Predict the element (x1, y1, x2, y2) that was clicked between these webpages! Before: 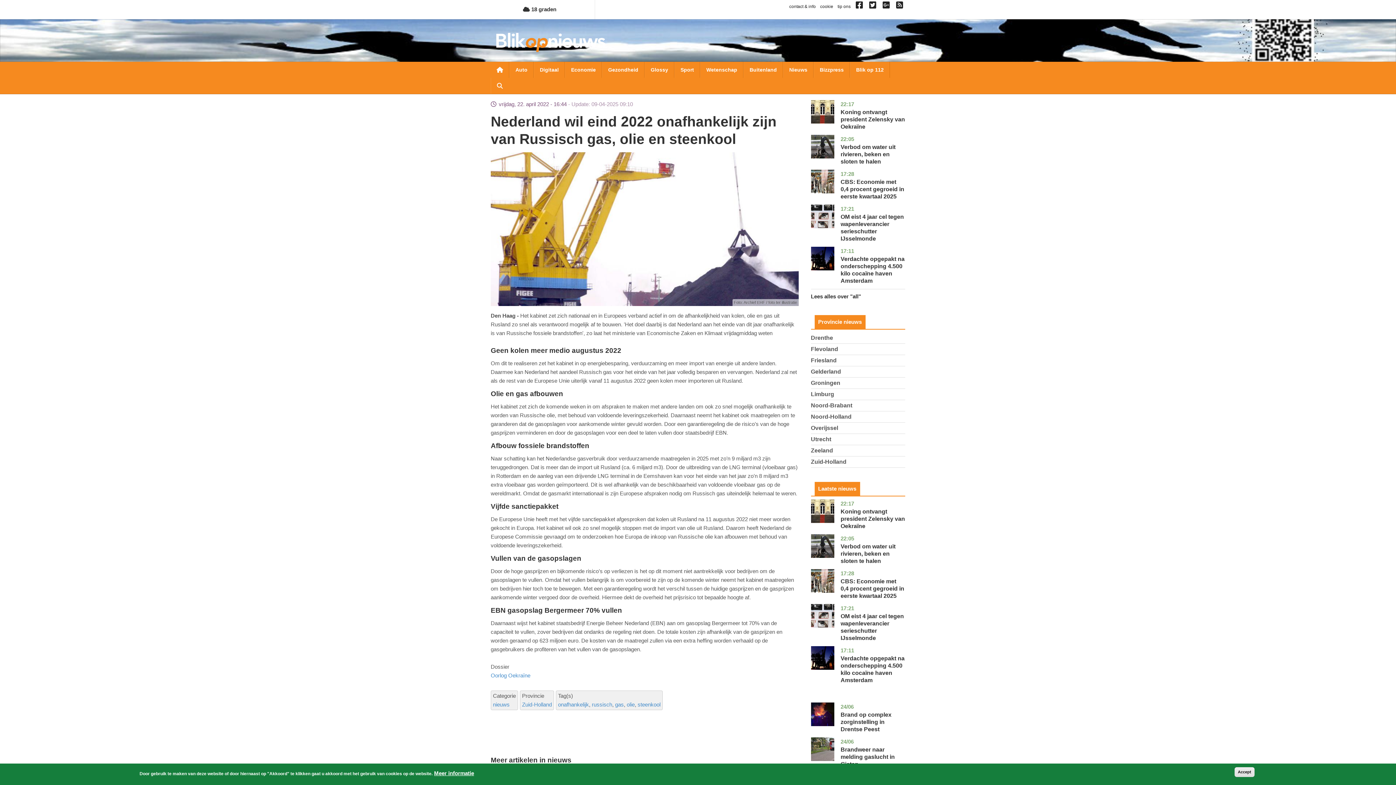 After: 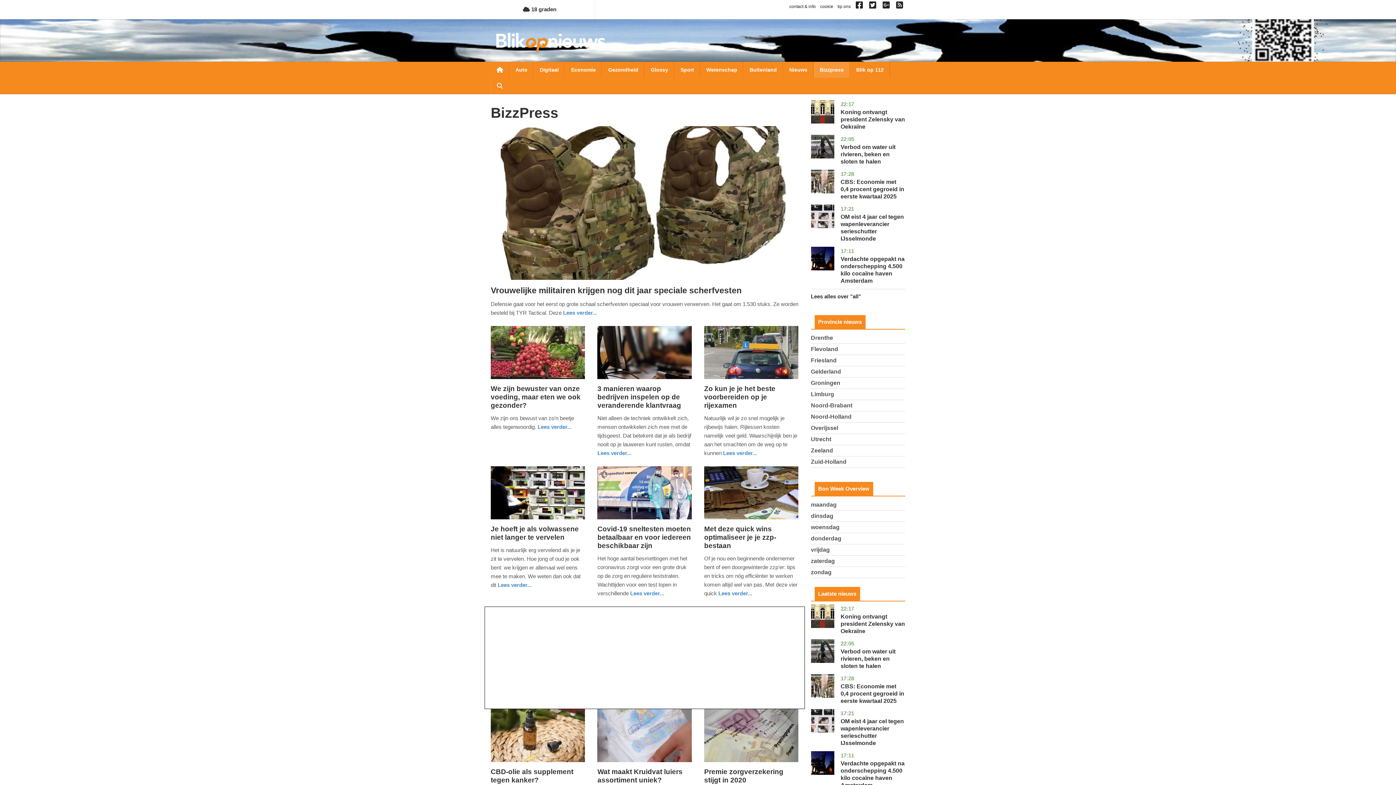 Action: bbox: (814, 61, 849, 77) label: Bizzpress